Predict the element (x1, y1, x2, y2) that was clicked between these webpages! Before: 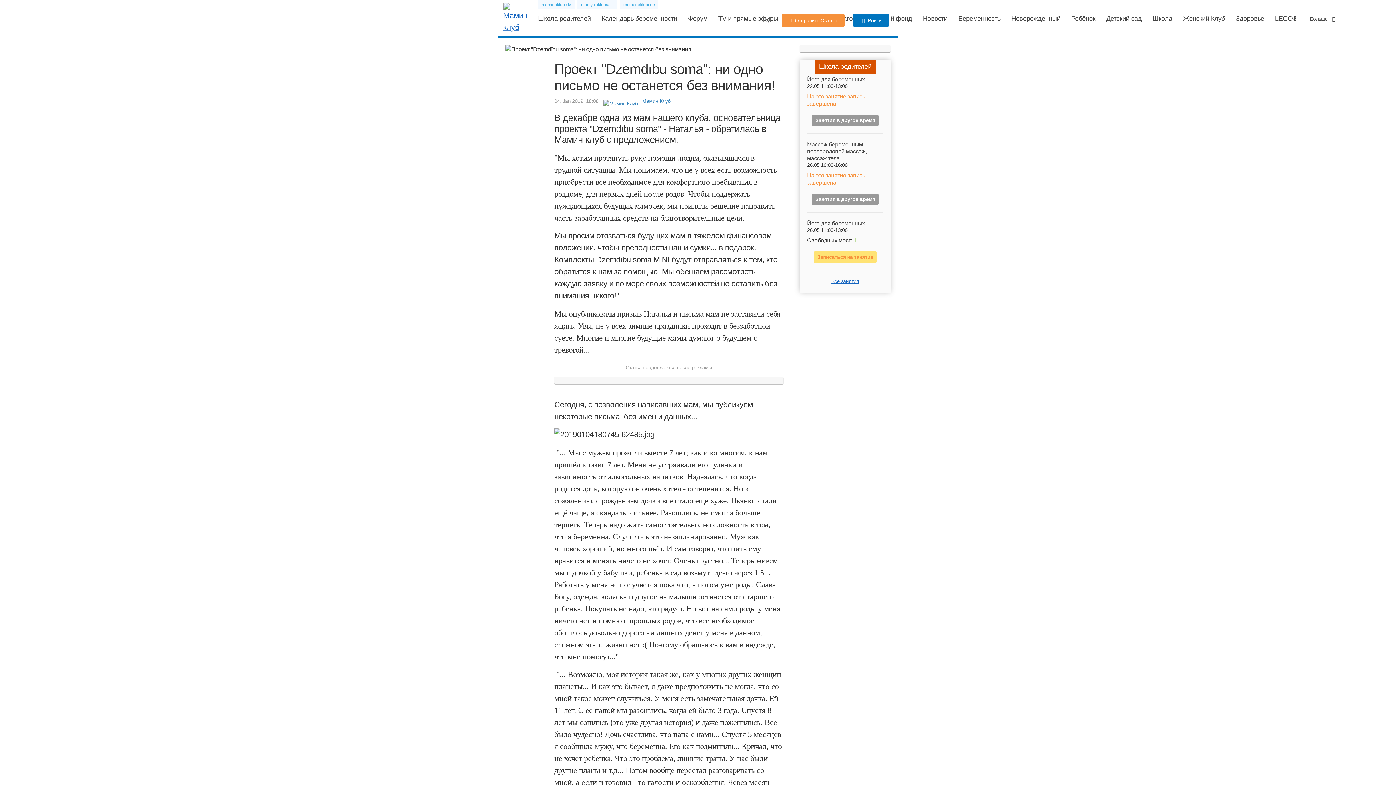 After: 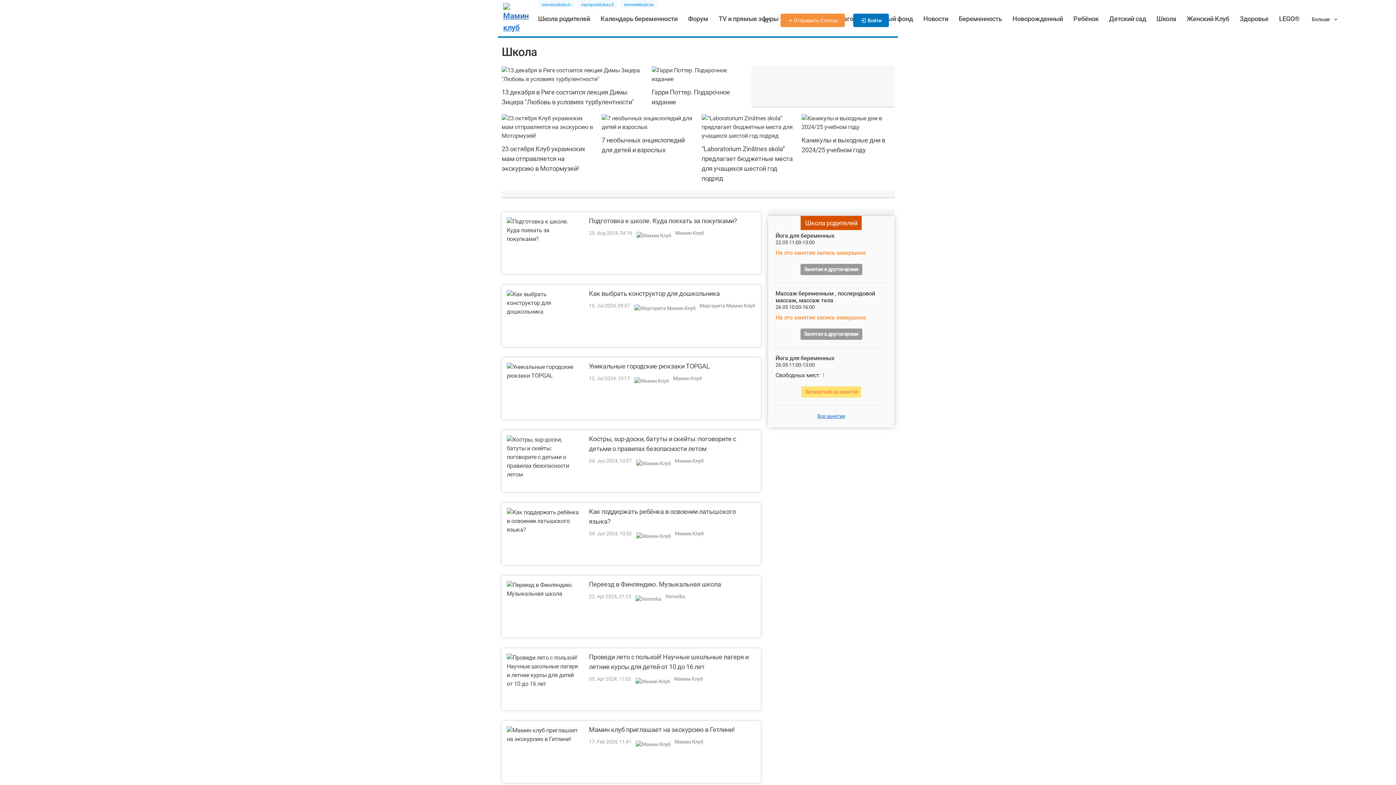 Action: bbox: (1152, 13, 1172, 23) label: Школа